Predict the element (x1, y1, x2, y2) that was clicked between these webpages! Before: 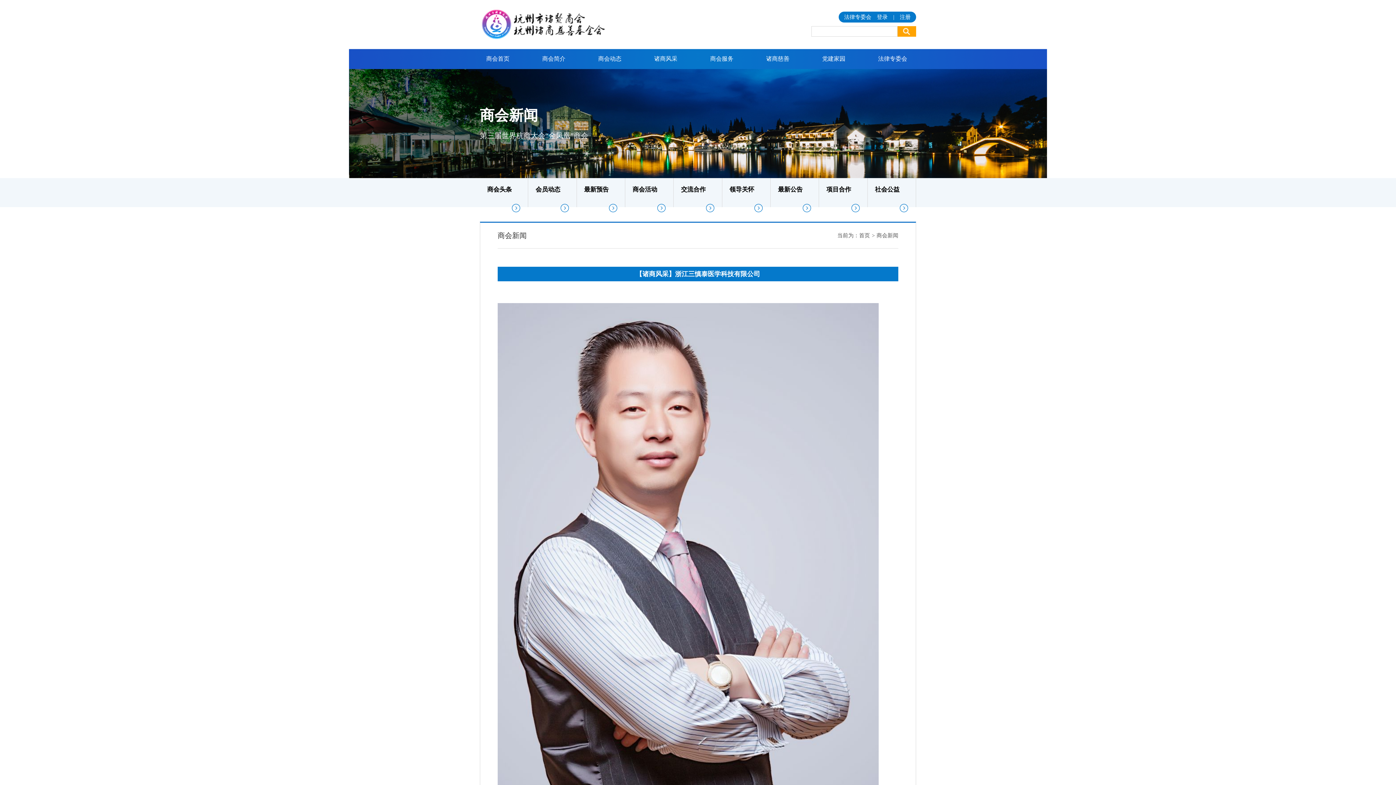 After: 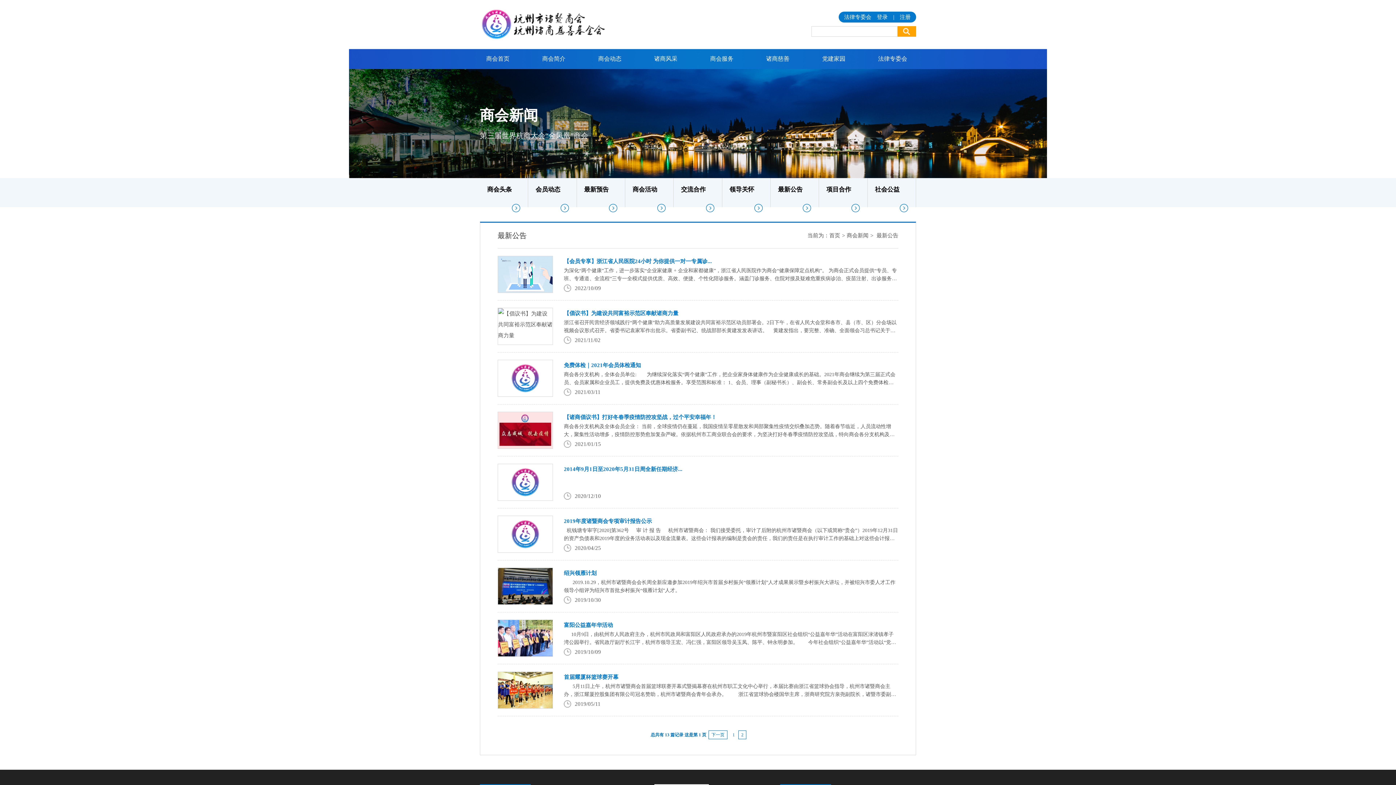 Action: bbox: (770, 178, 819, 212) label: 最新公告